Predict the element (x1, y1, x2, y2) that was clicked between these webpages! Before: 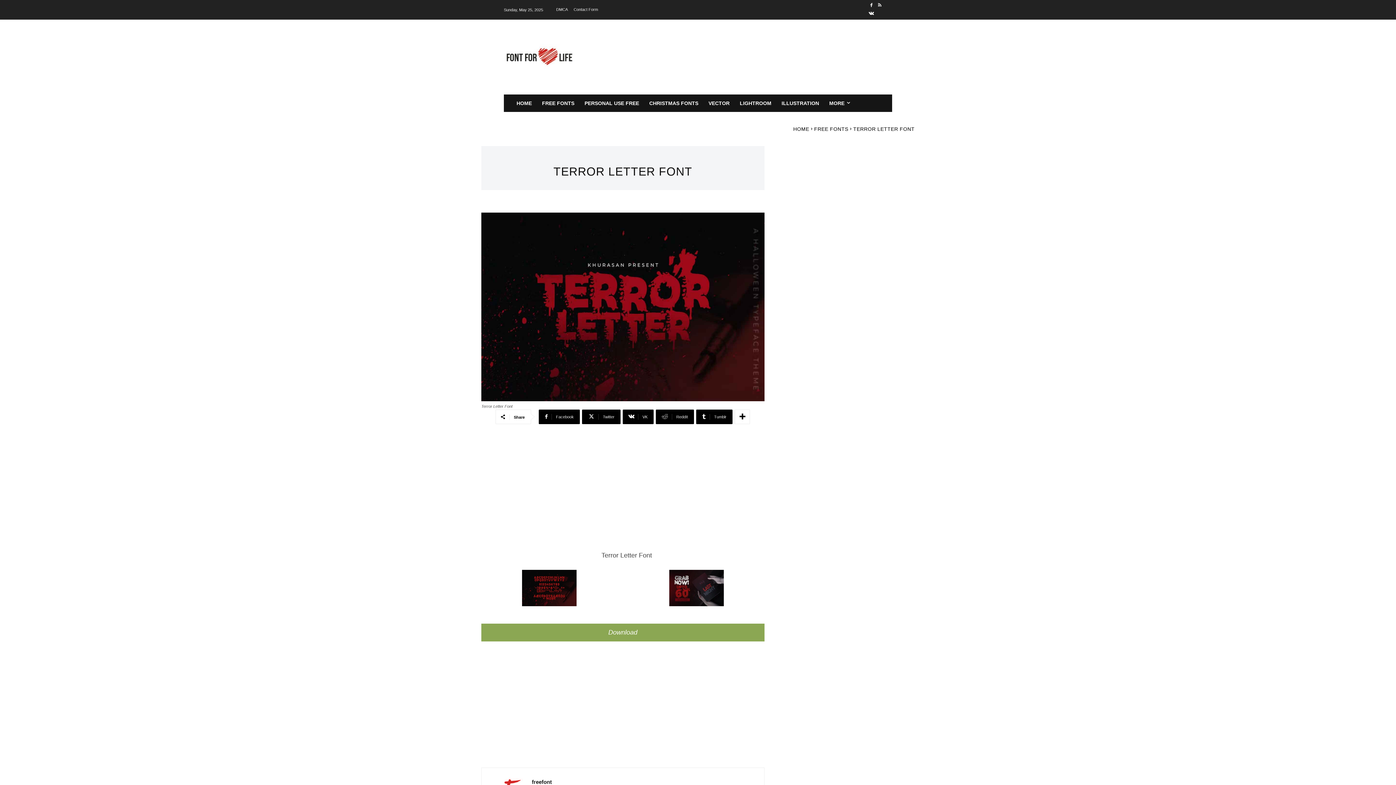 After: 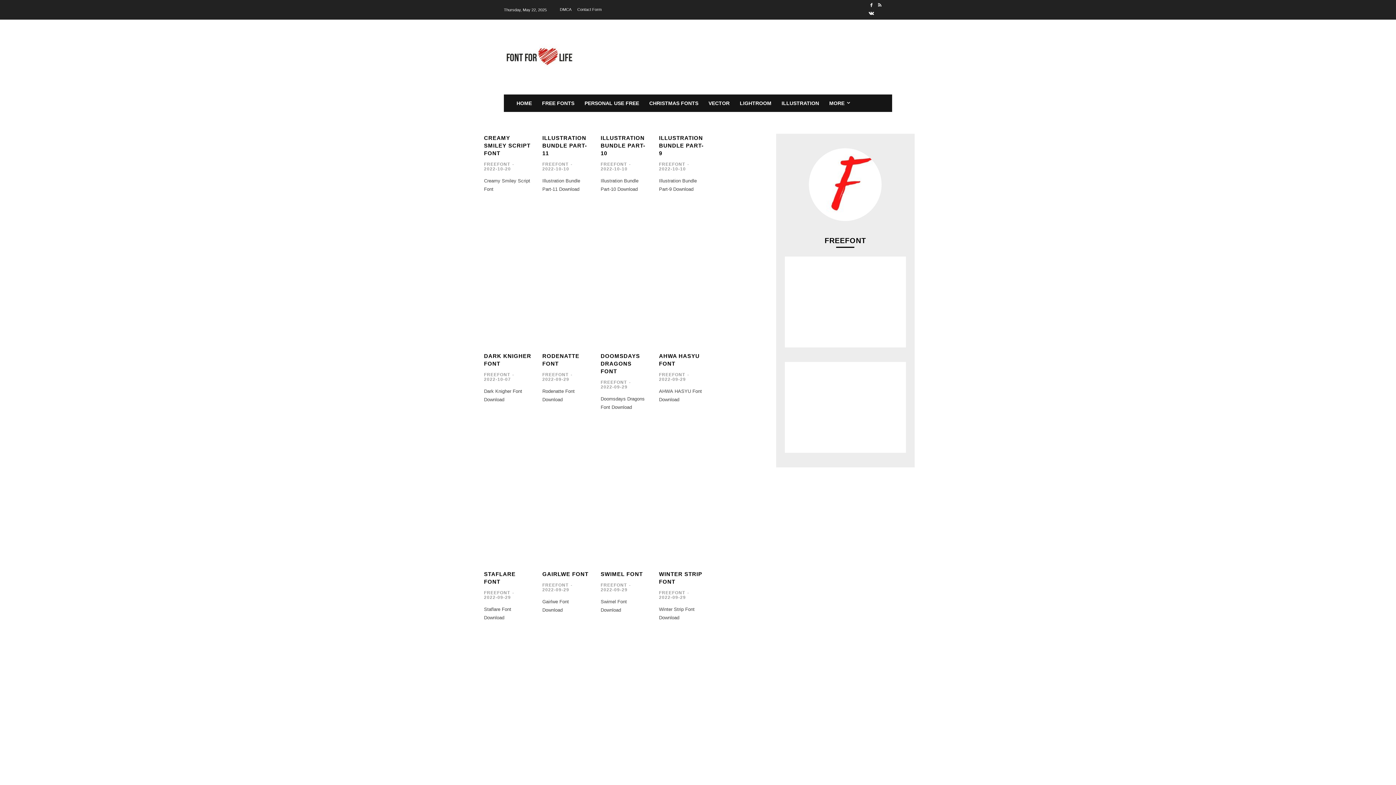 Action: label: freefont bbox: (532, 778, 578, 786)